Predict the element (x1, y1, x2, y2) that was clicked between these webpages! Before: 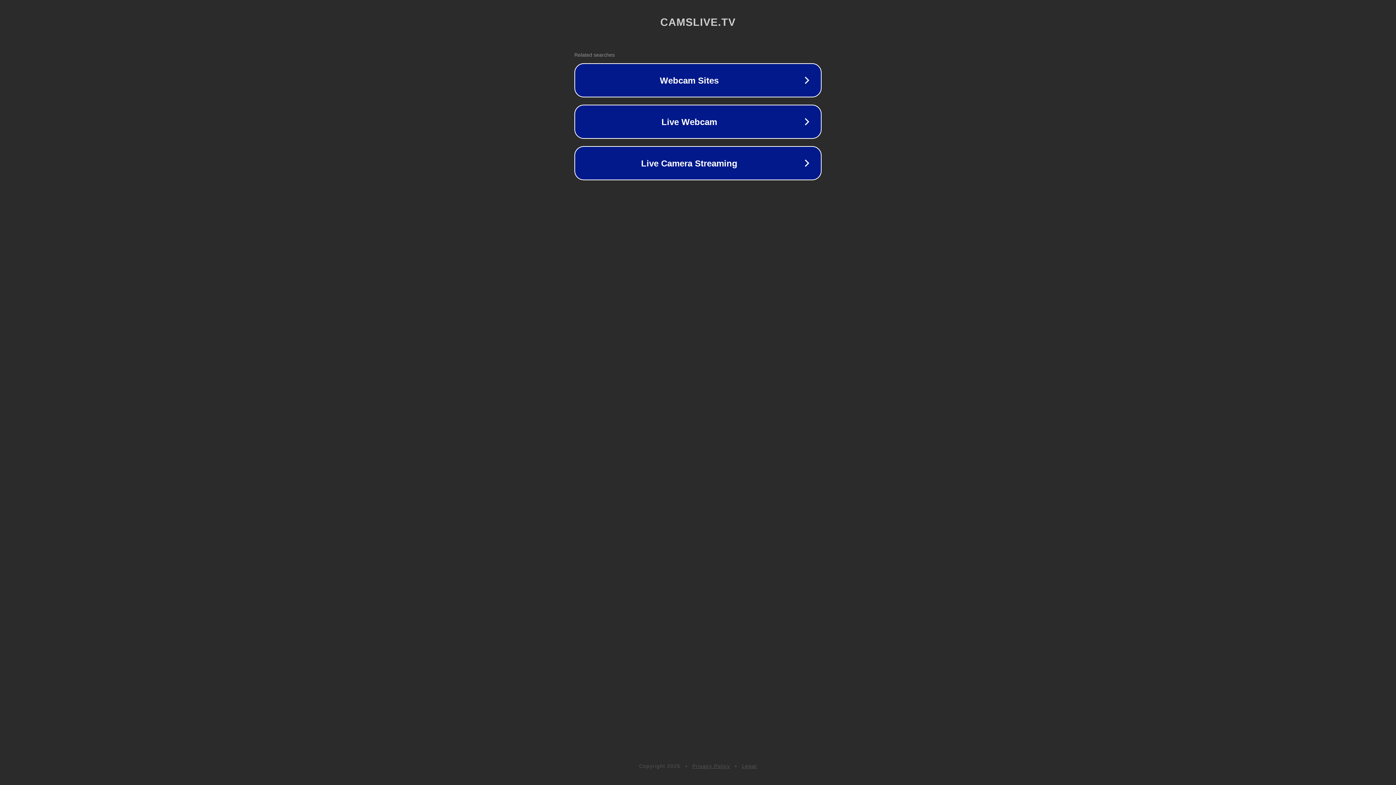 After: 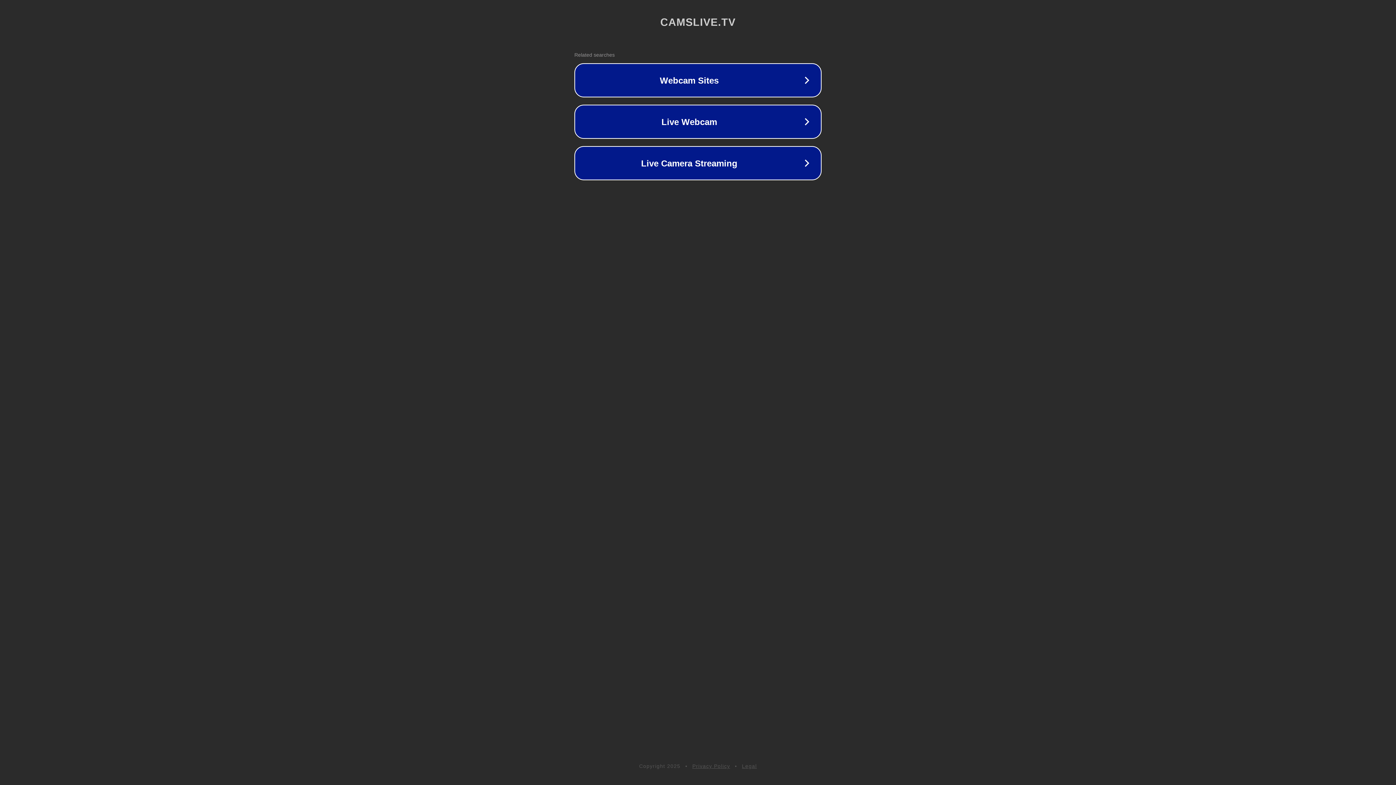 Action: bbox: (692, 763, 730, 769) label: Privacy Policy